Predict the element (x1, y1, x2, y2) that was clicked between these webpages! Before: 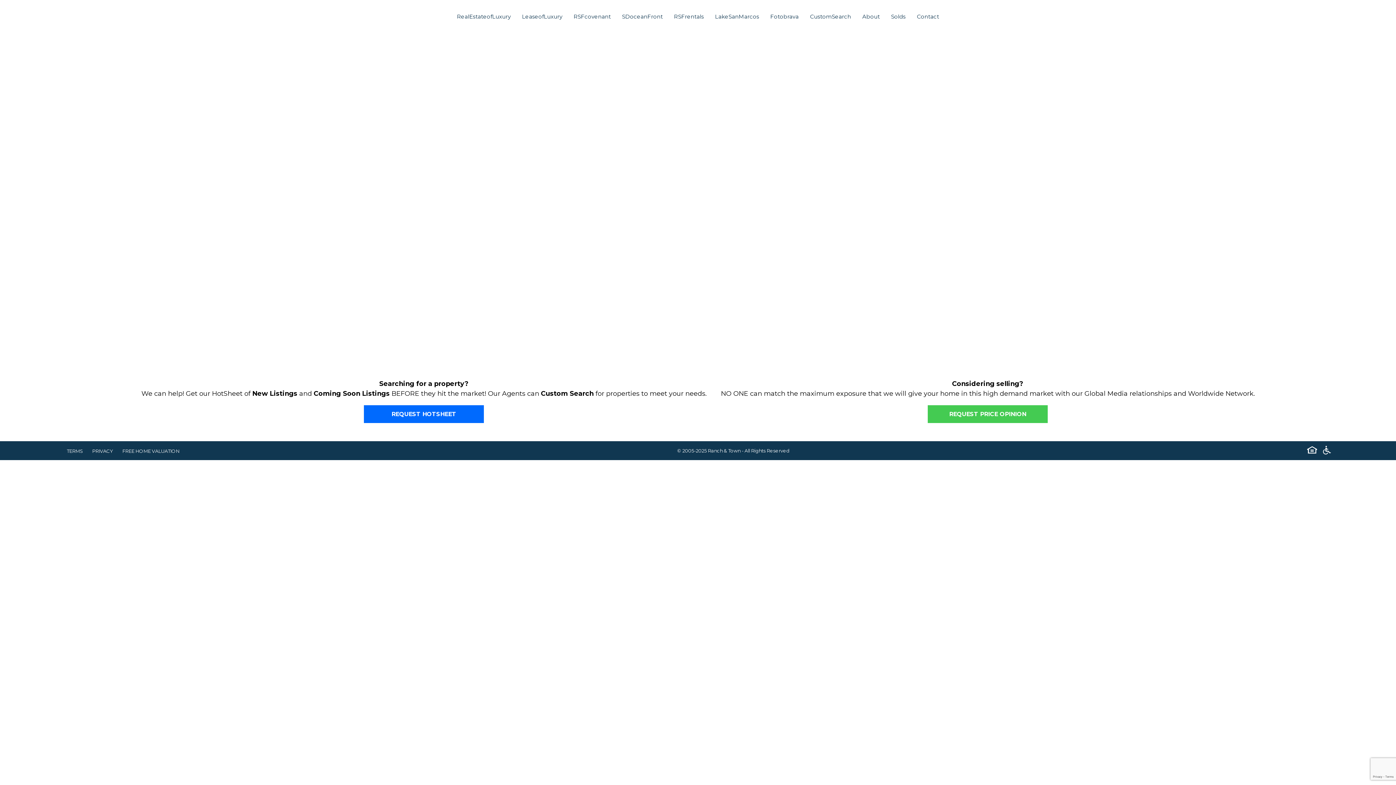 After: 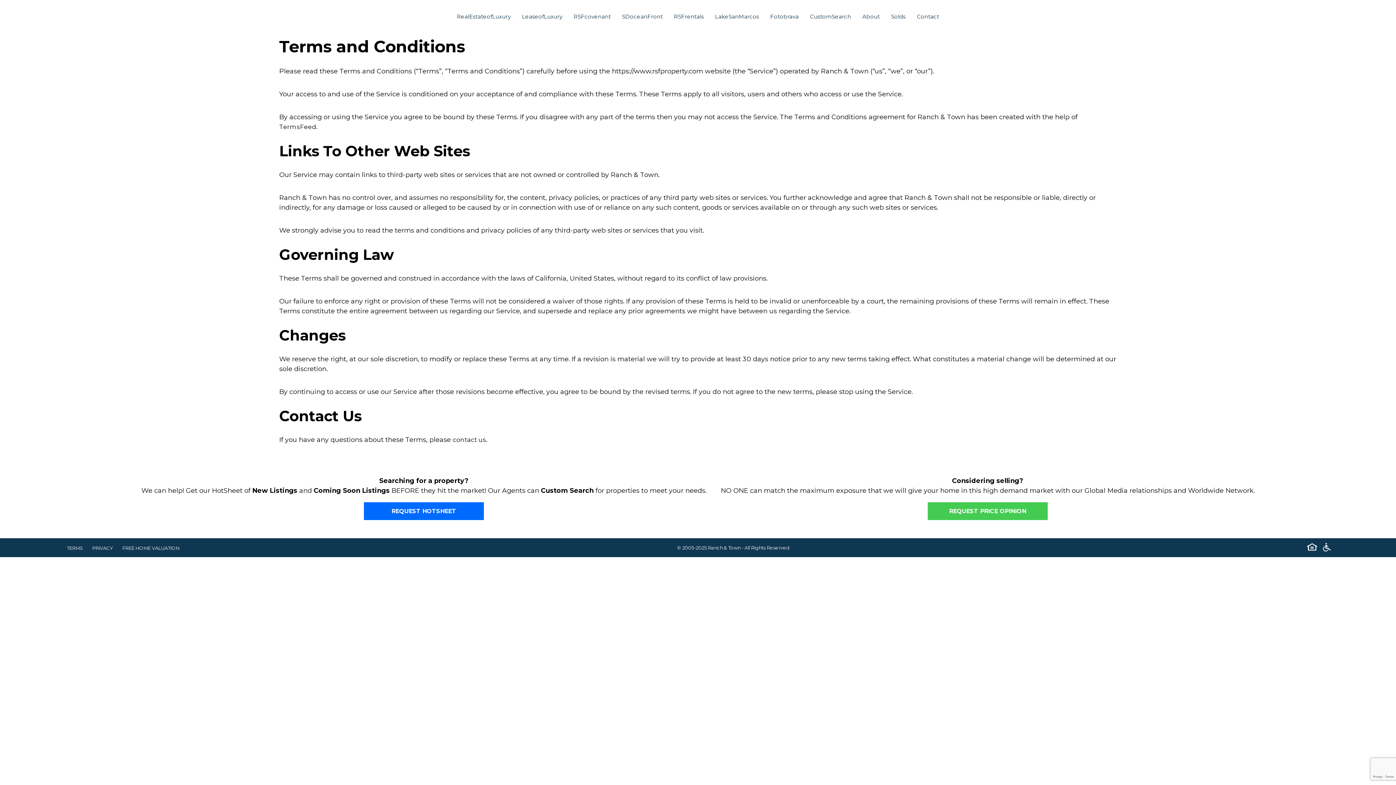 Action: label: TERMS bbox: (66, 448, 83, 454)